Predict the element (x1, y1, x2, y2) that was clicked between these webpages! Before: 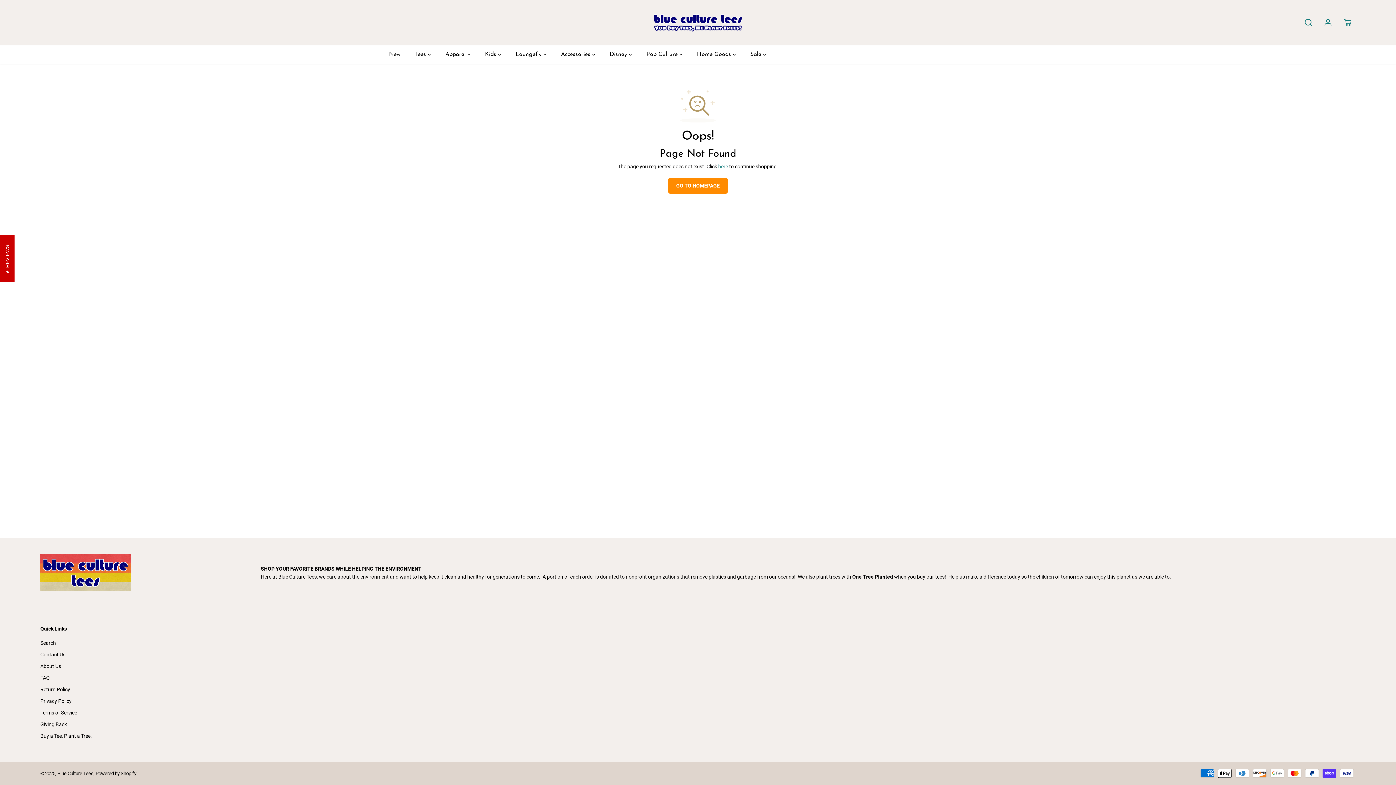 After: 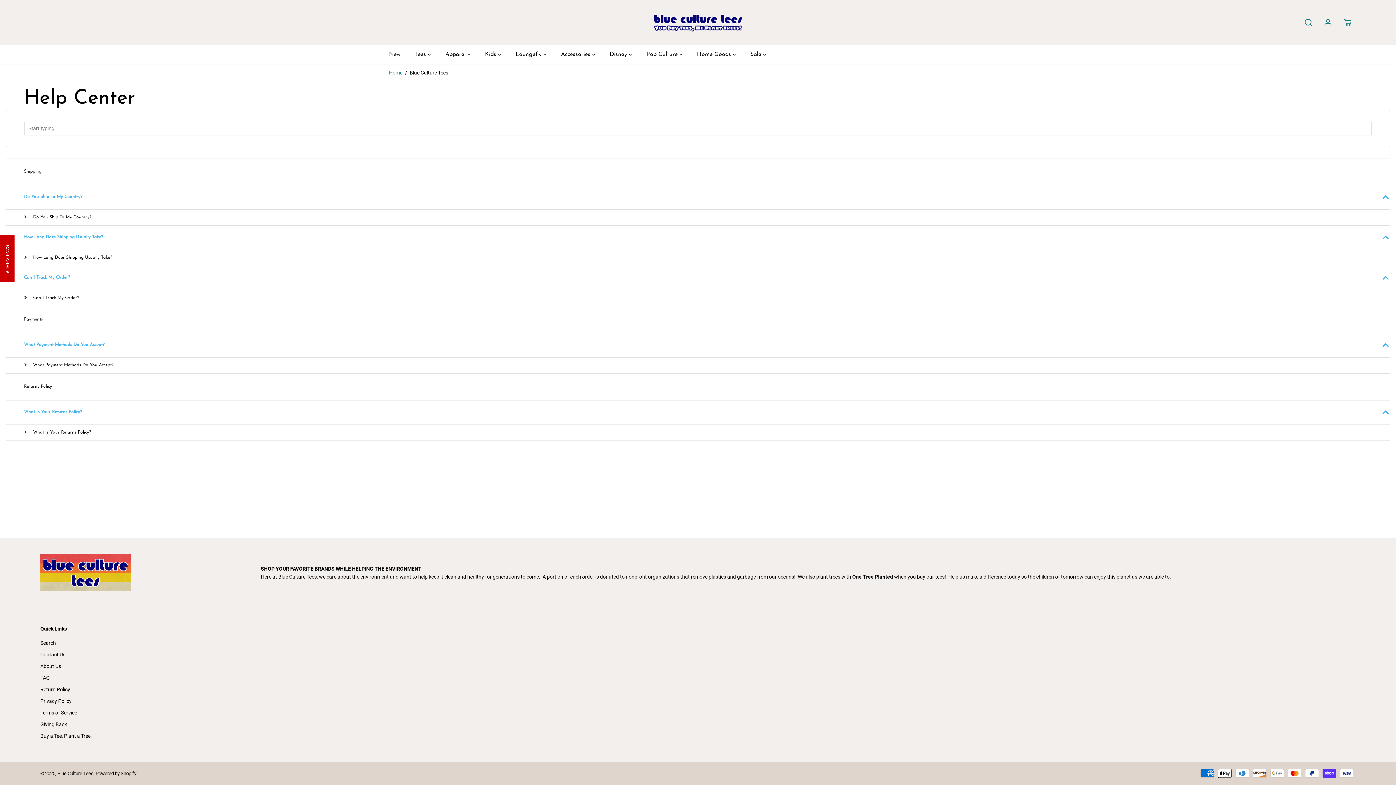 Action: label: FAQ bbox: (40, 674, 49, 682)